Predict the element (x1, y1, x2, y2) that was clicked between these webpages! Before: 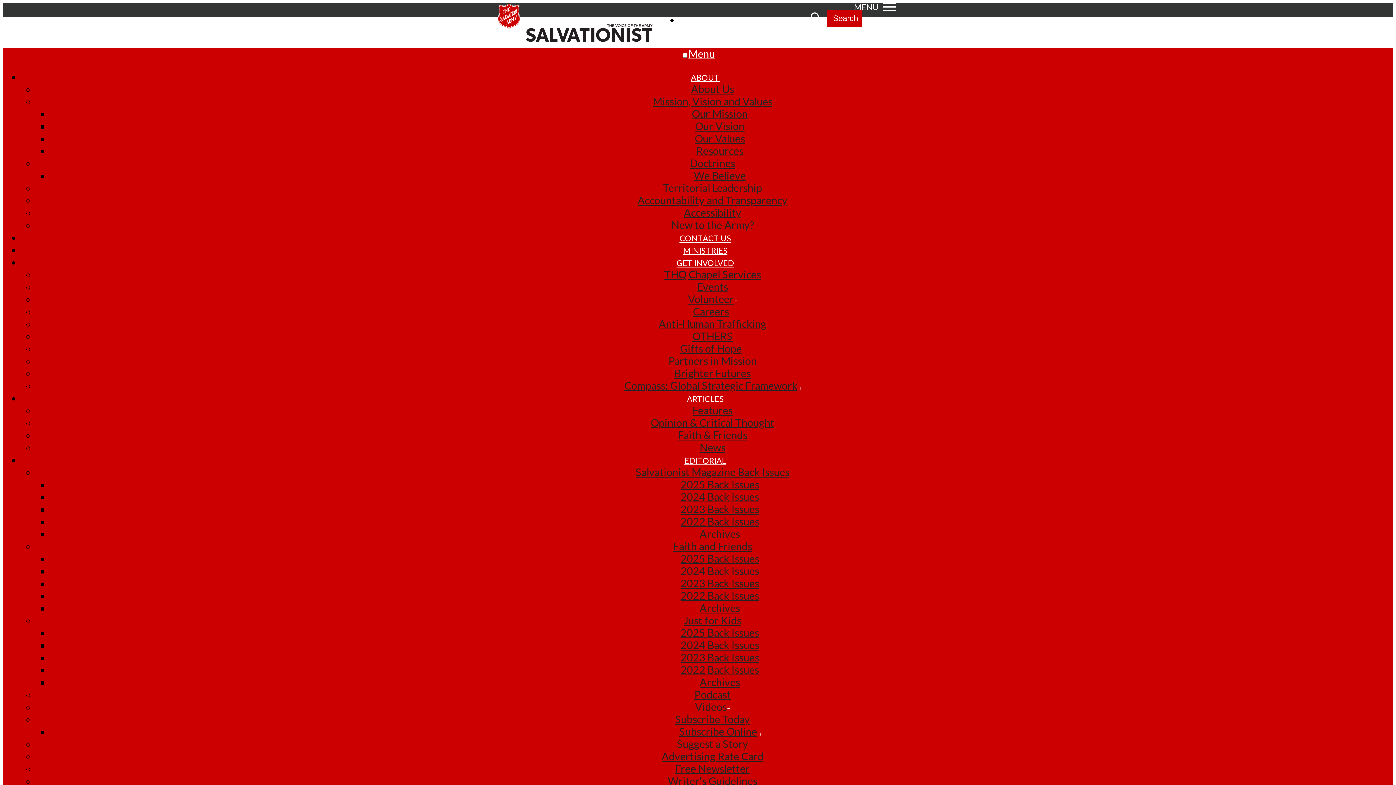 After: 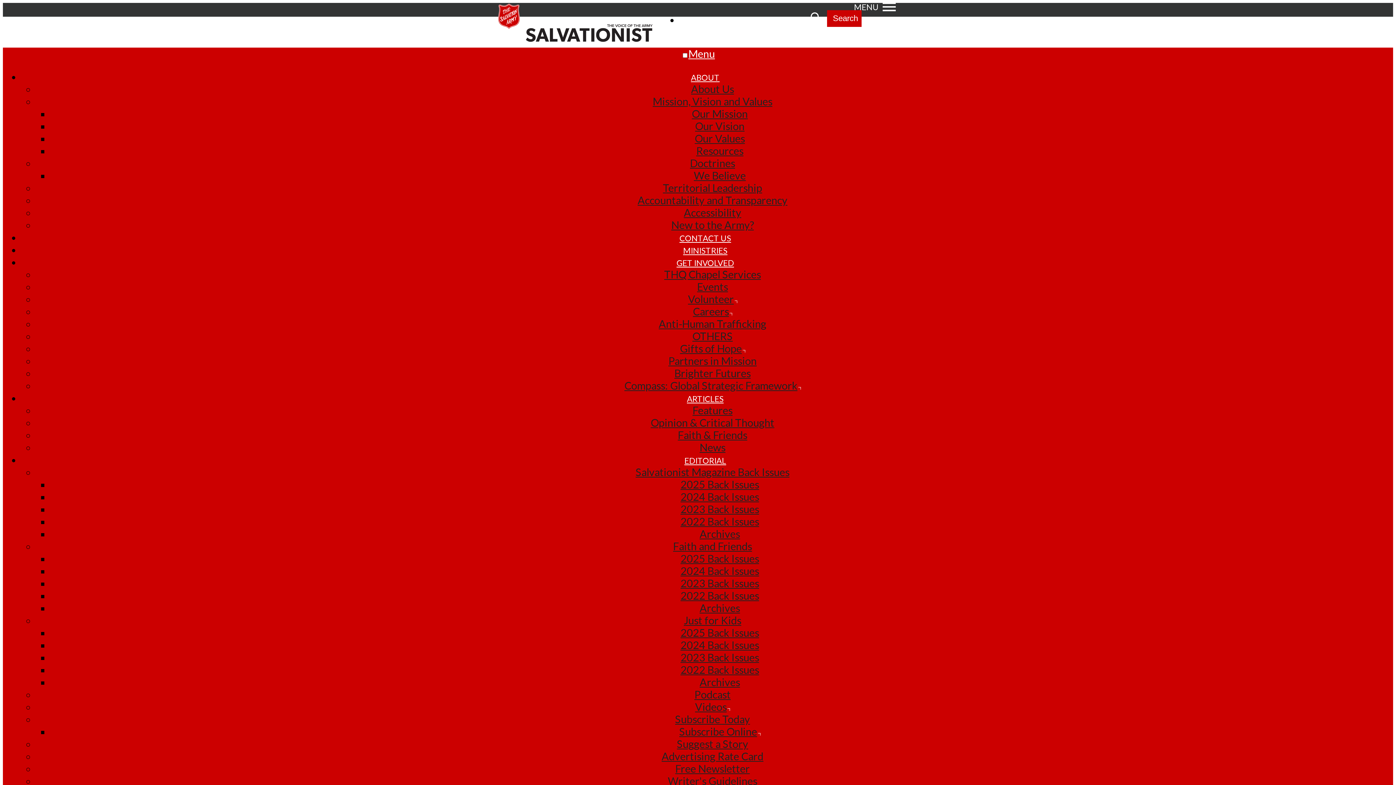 Action: label: Accessibility bbox: (684, 206, 741, 218)